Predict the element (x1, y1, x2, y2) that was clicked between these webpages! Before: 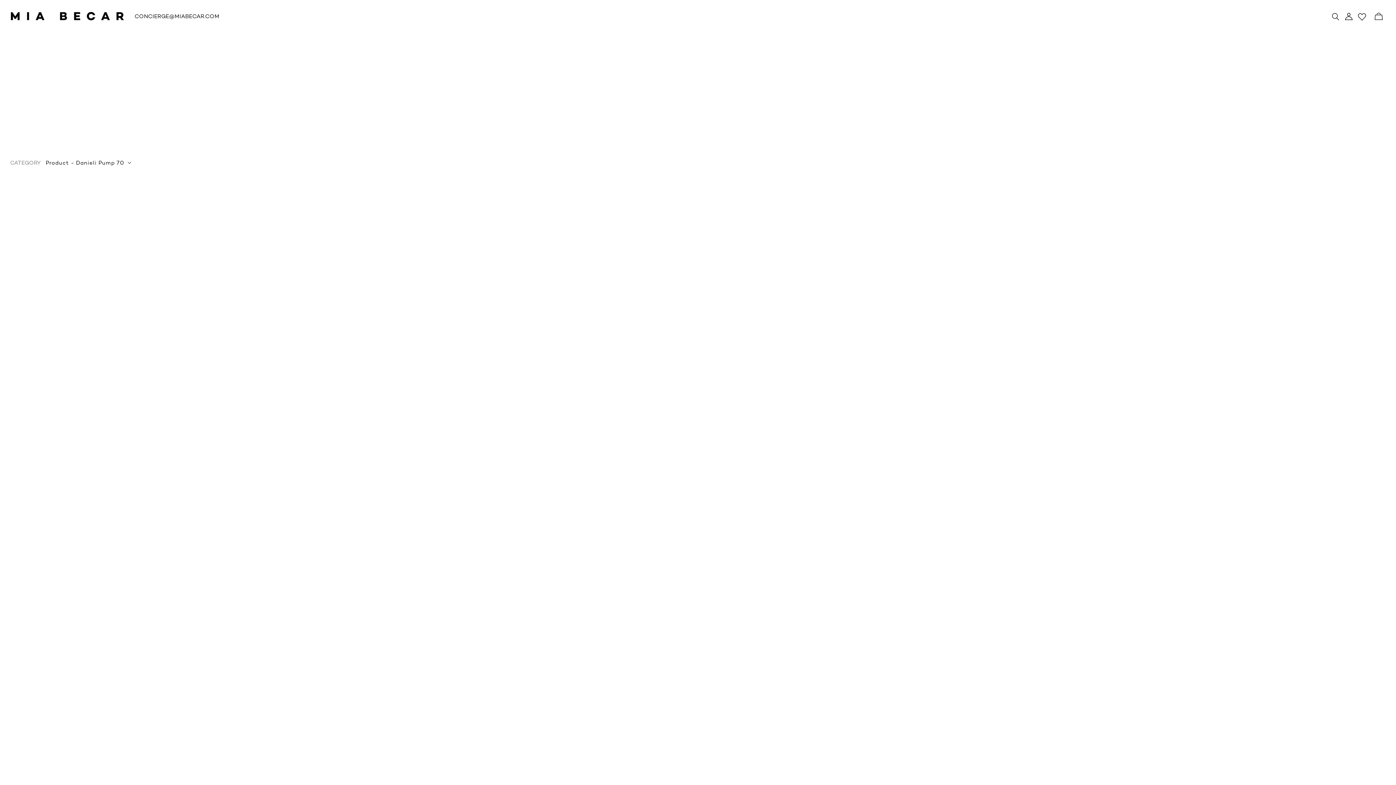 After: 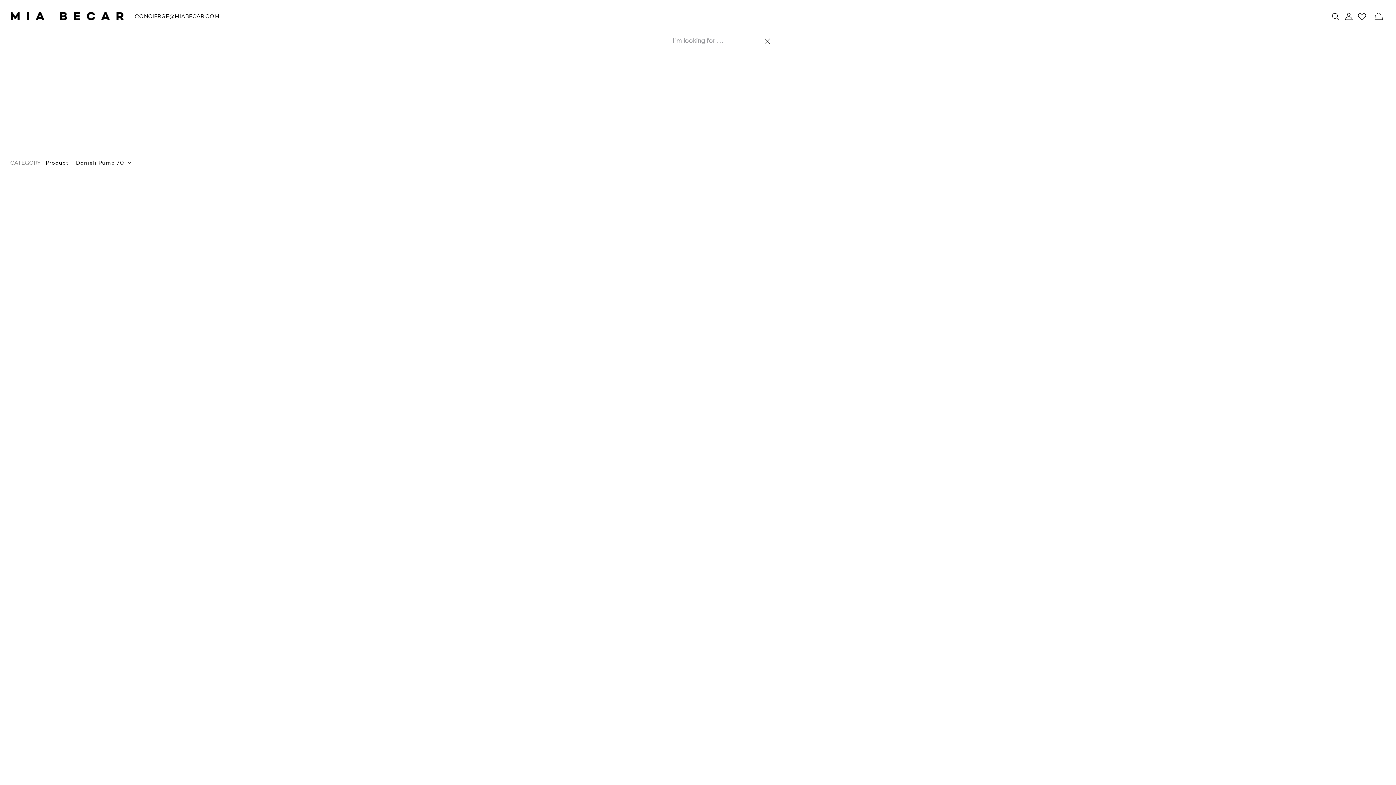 Action: label: Toggle Search bbox: (1329, 9, 1342, 22)